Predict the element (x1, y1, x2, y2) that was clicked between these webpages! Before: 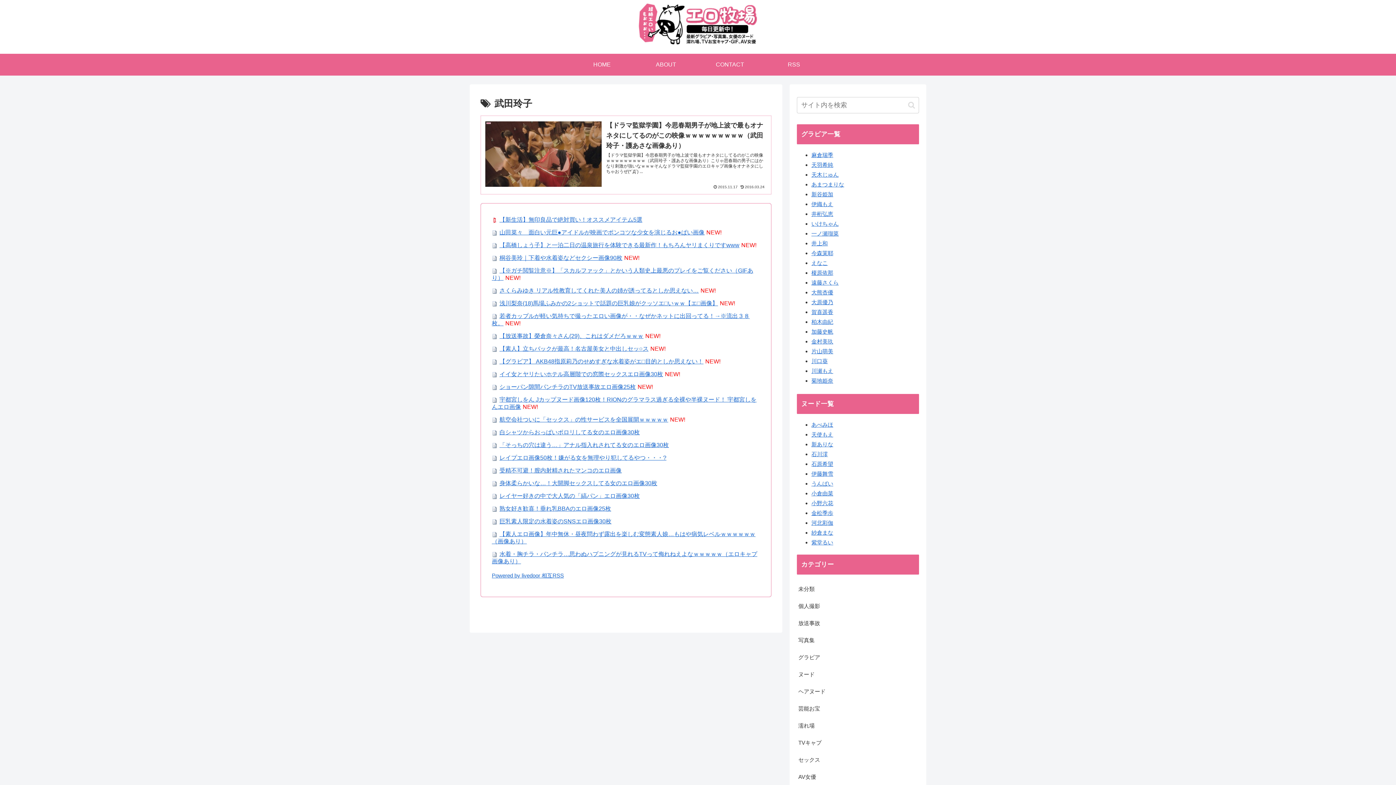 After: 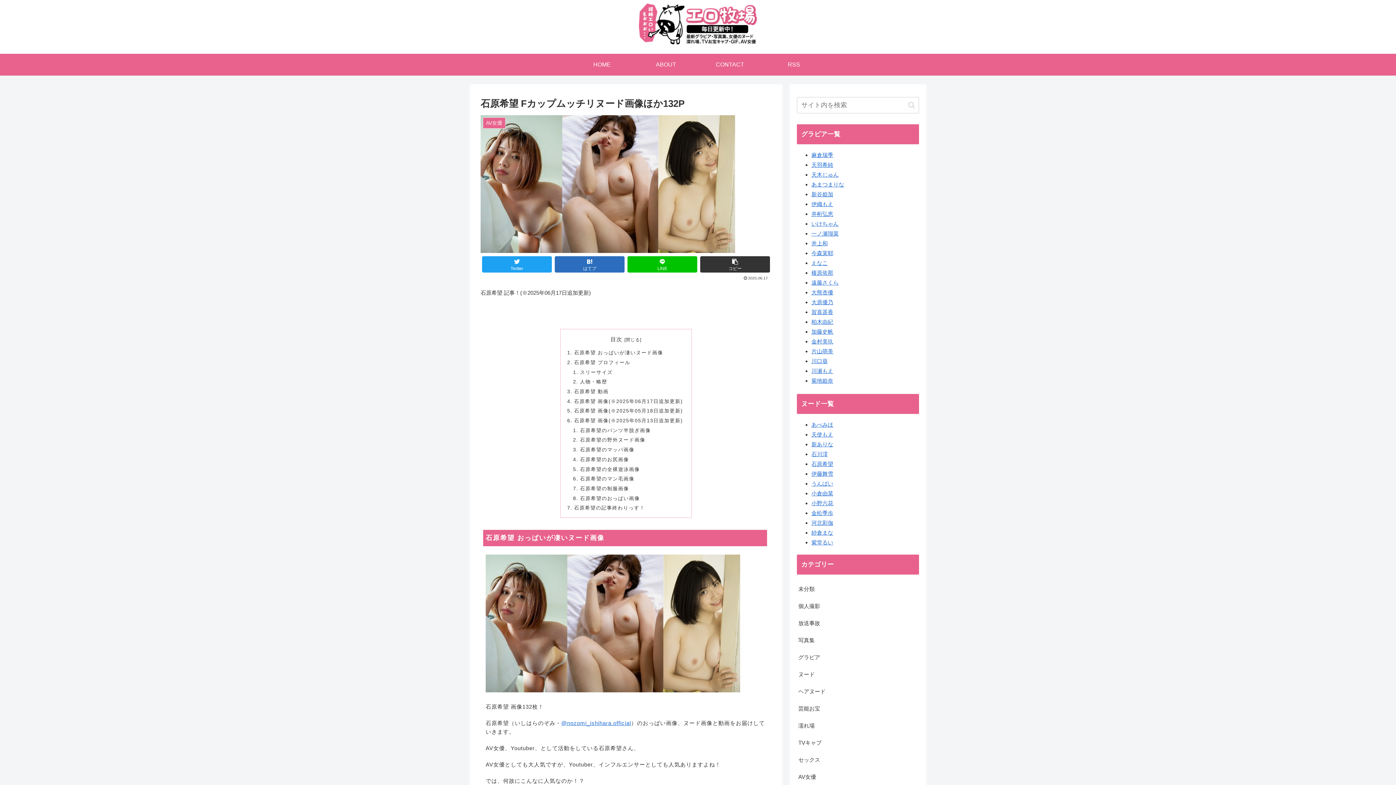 Action: bbox: (811, 461, 833, 467) label: 石原希望